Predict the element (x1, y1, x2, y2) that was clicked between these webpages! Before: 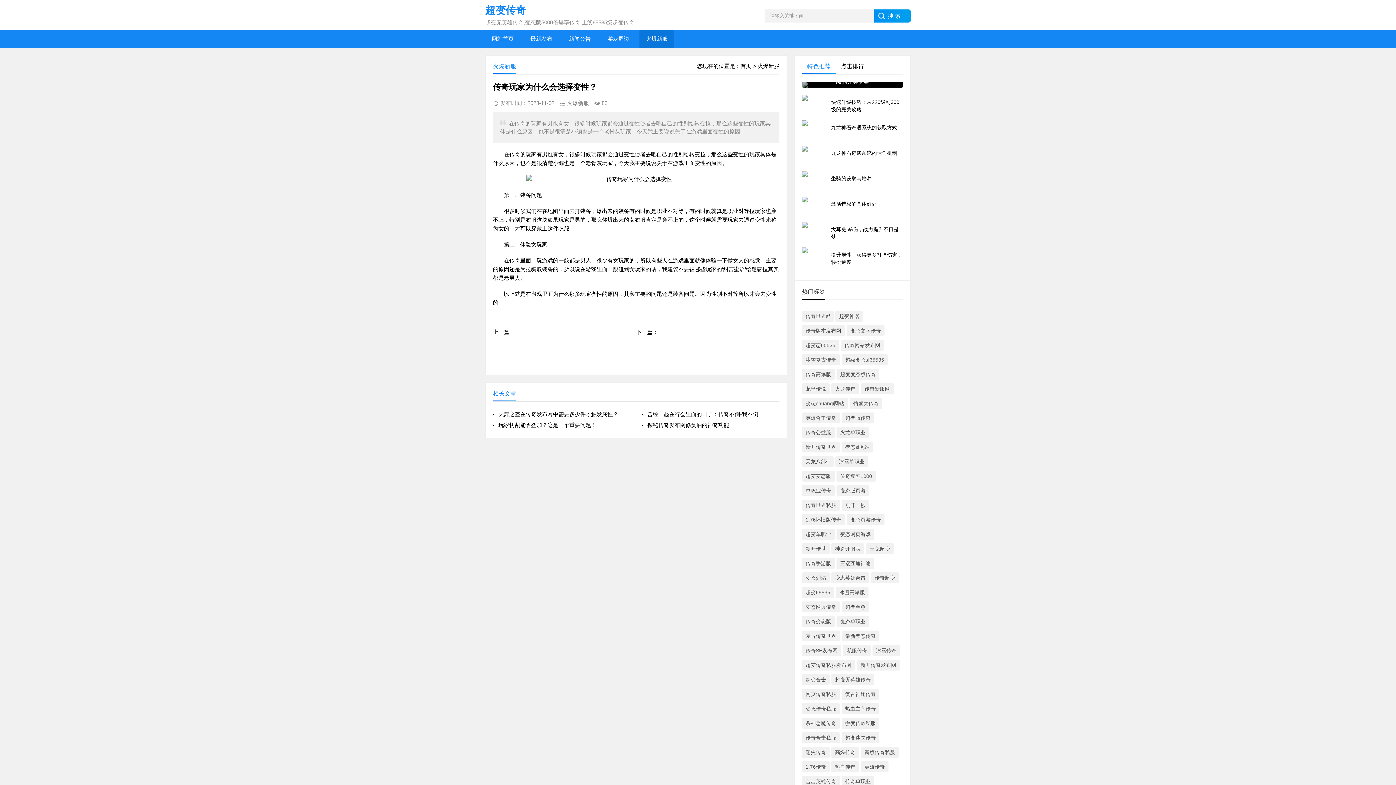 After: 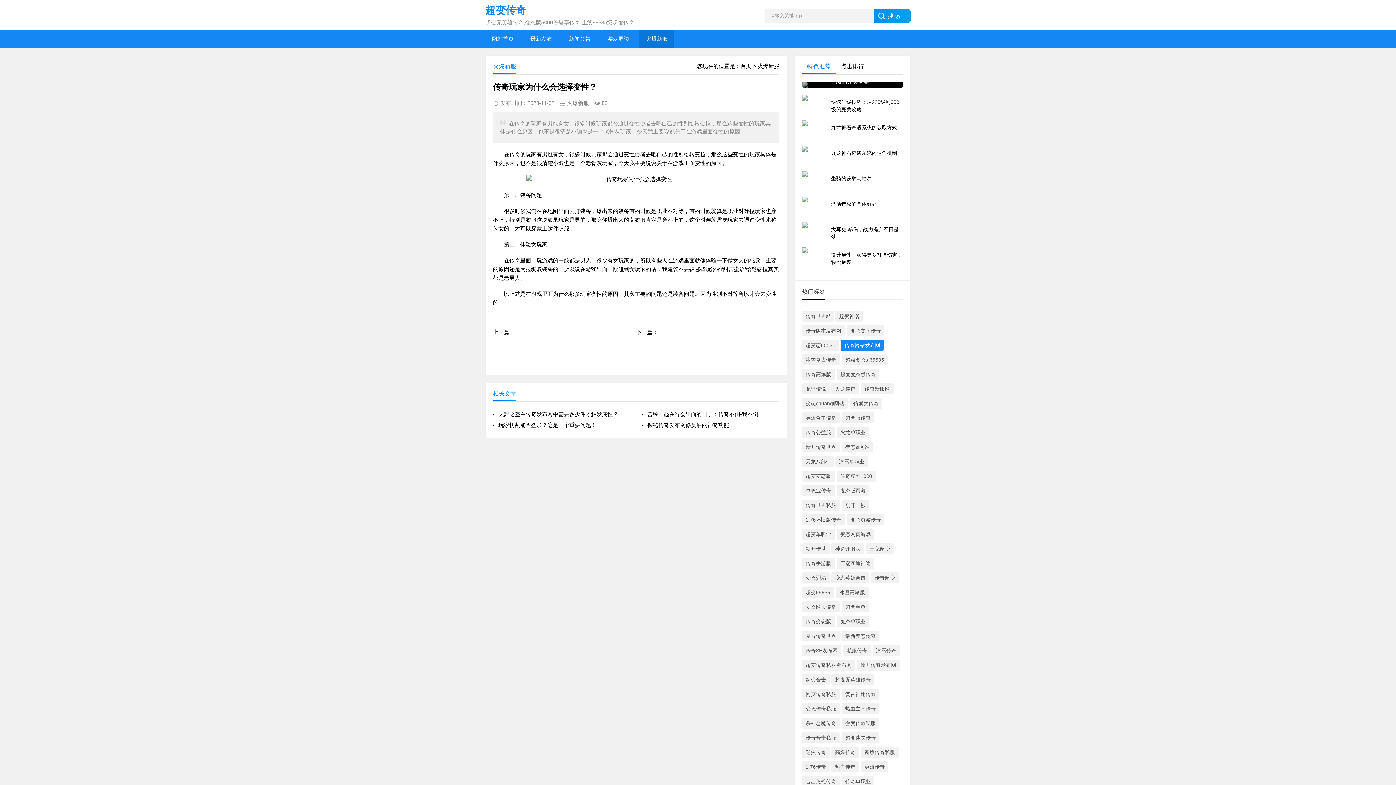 Action: bbox: (841, 340, 884, 350) label: 传奇网站发布网